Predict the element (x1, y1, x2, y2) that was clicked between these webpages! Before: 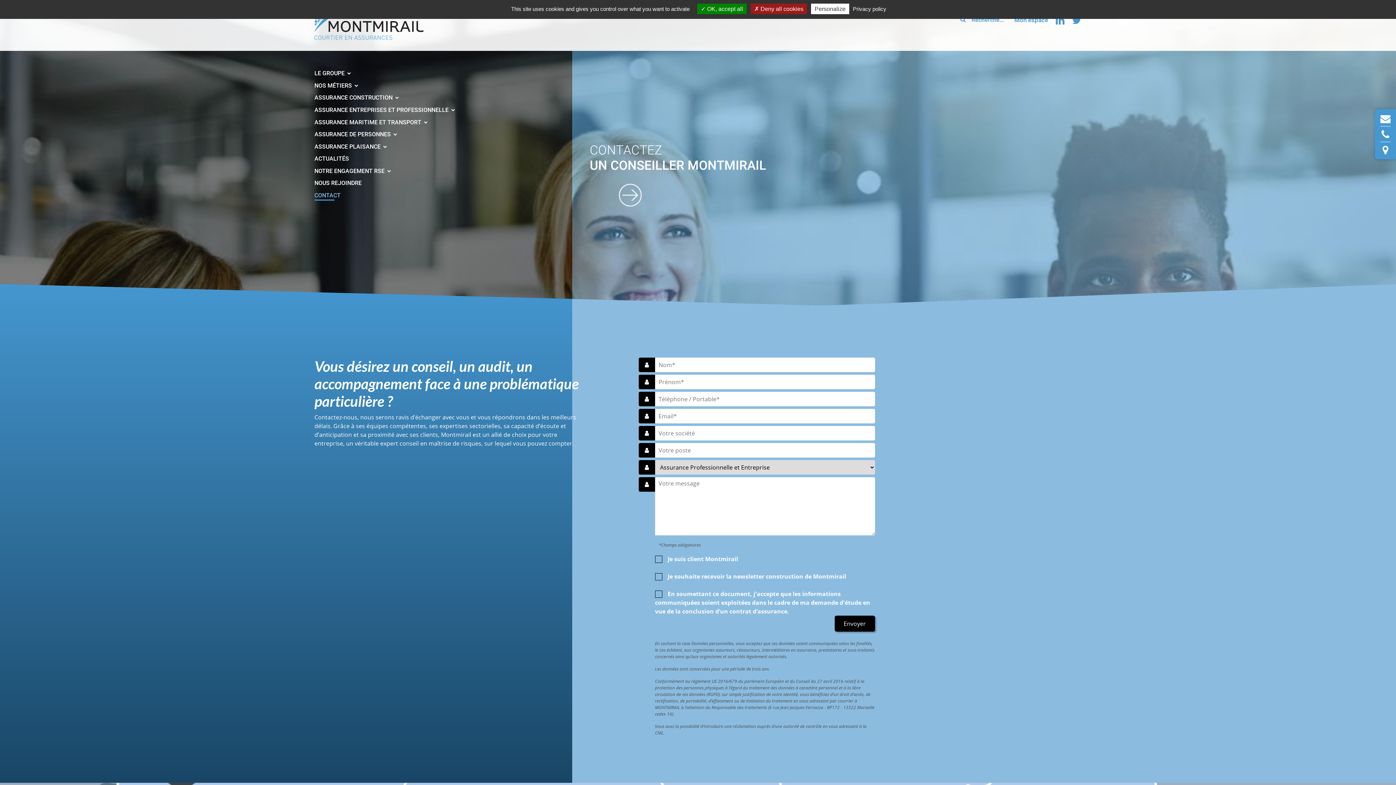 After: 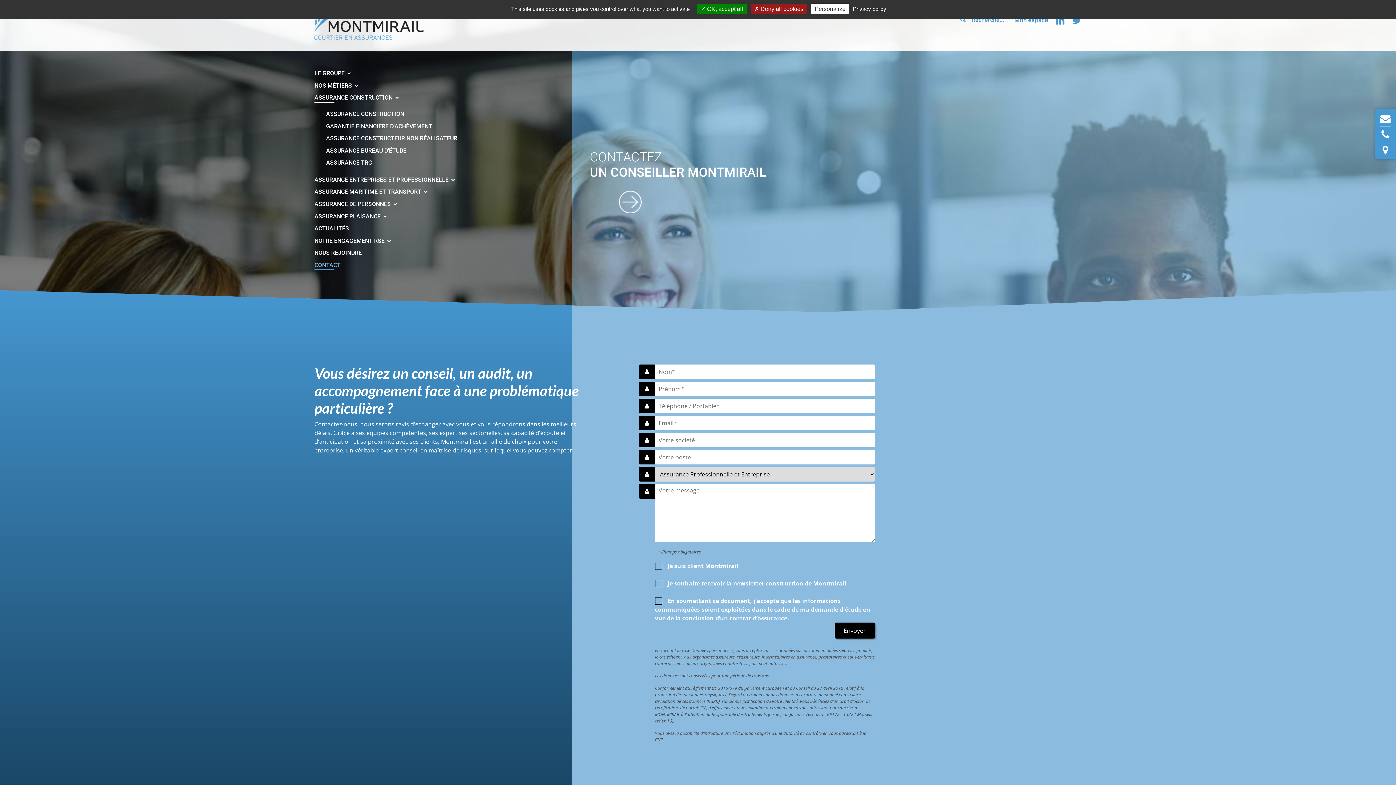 Action: bbox: (314, 94, 398, 101) label: ASSURANCE CONSTRUCTION 